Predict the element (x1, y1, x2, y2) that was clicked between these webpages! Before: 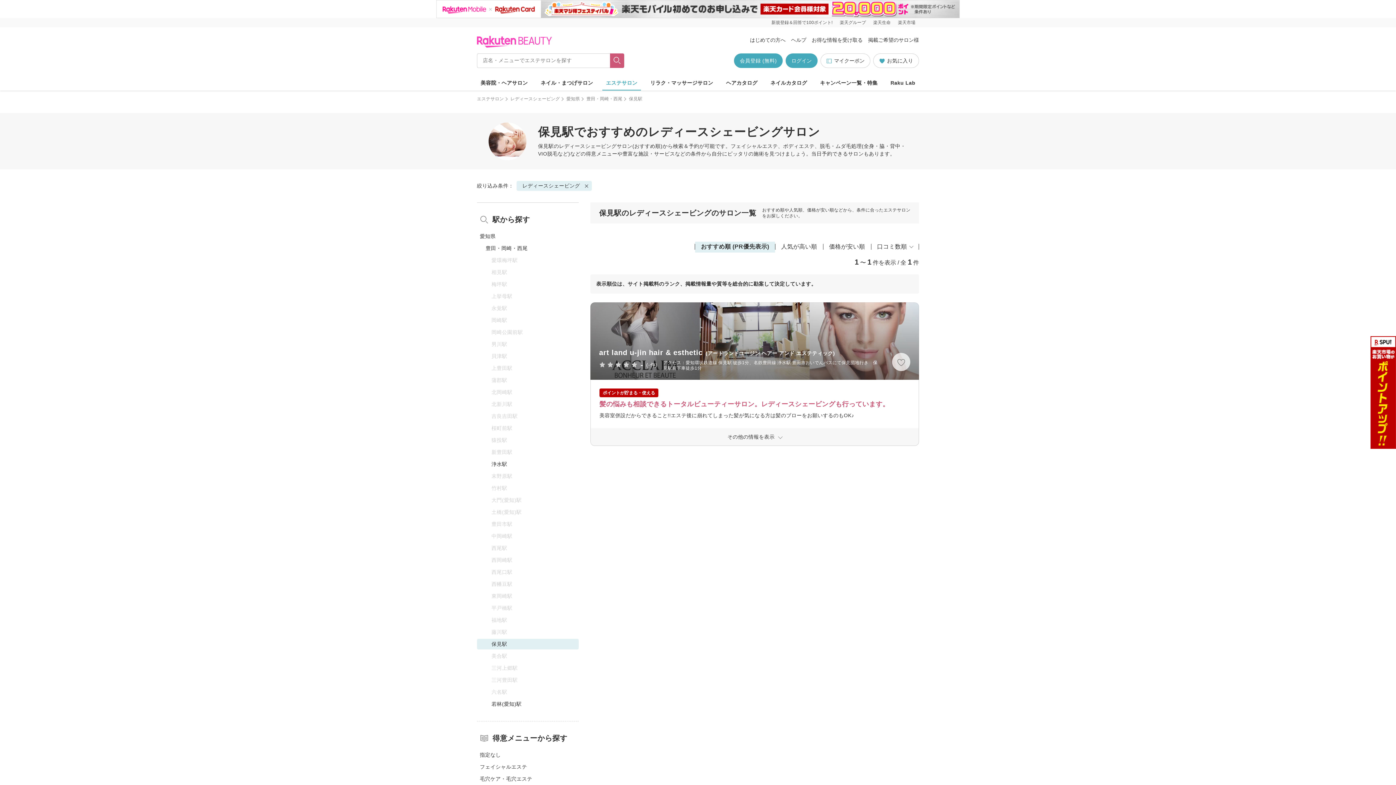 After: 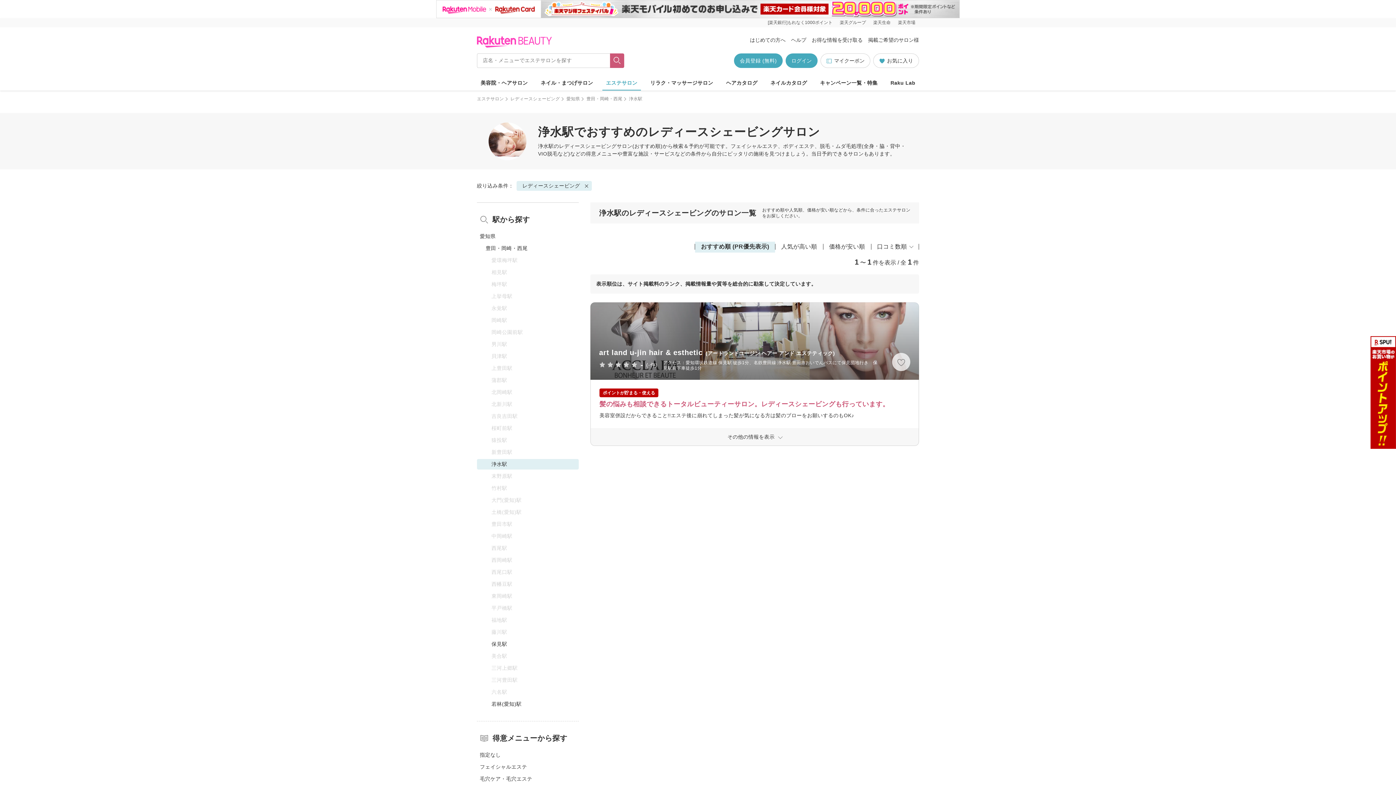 Action: label: 浄水駅 bbox: (477, 459, 578, 469)